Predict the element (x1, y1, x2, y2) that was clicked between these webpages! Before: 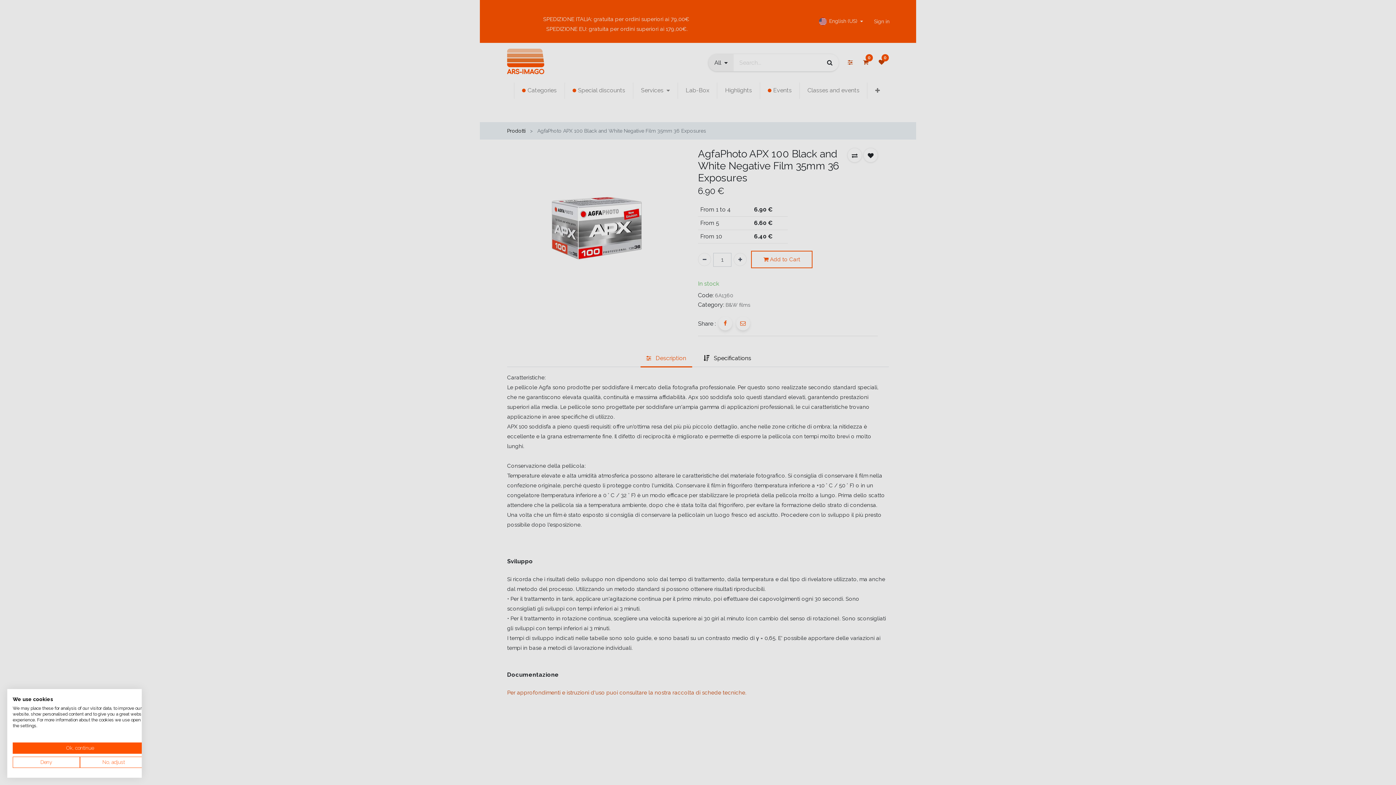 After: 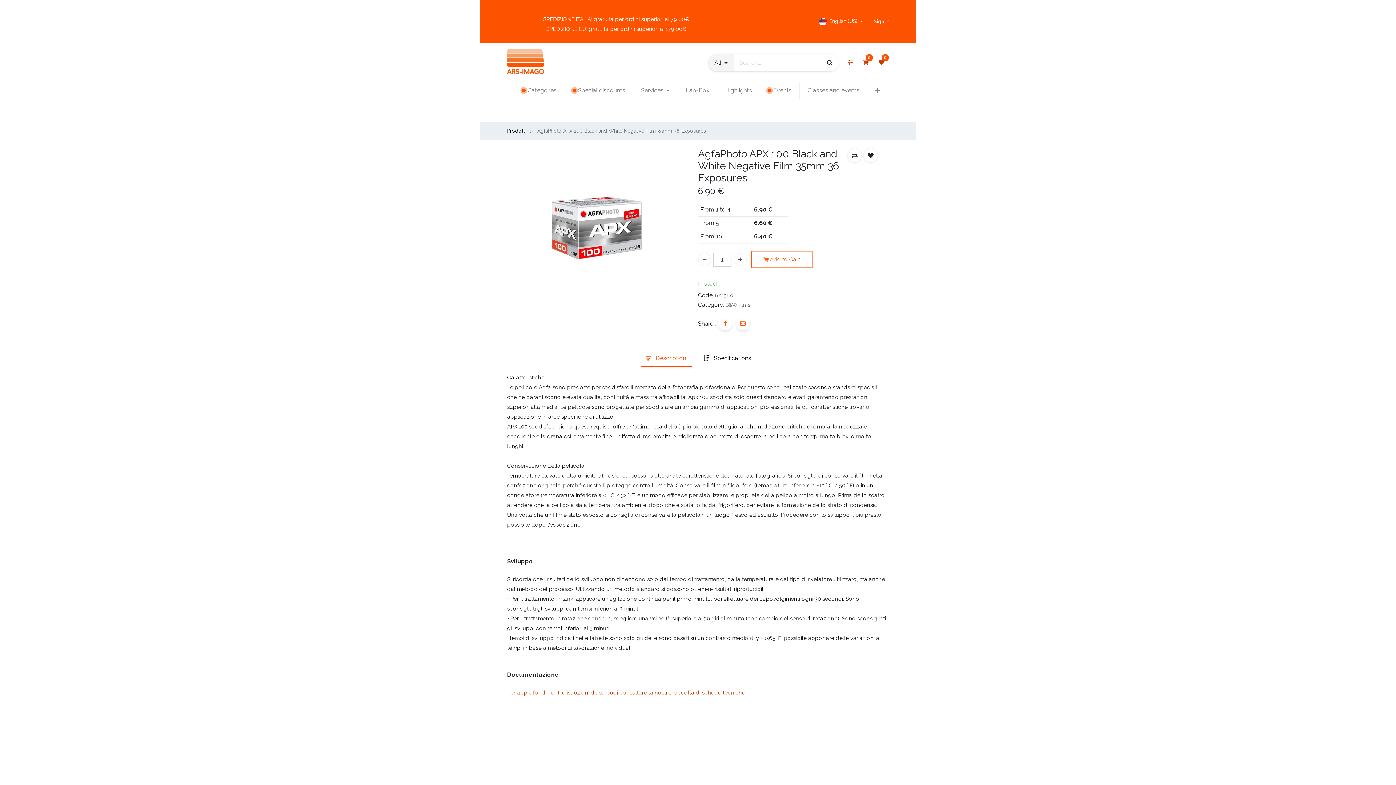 Action: label: Deny all cookies bbox: (12, 757, 80, 768)